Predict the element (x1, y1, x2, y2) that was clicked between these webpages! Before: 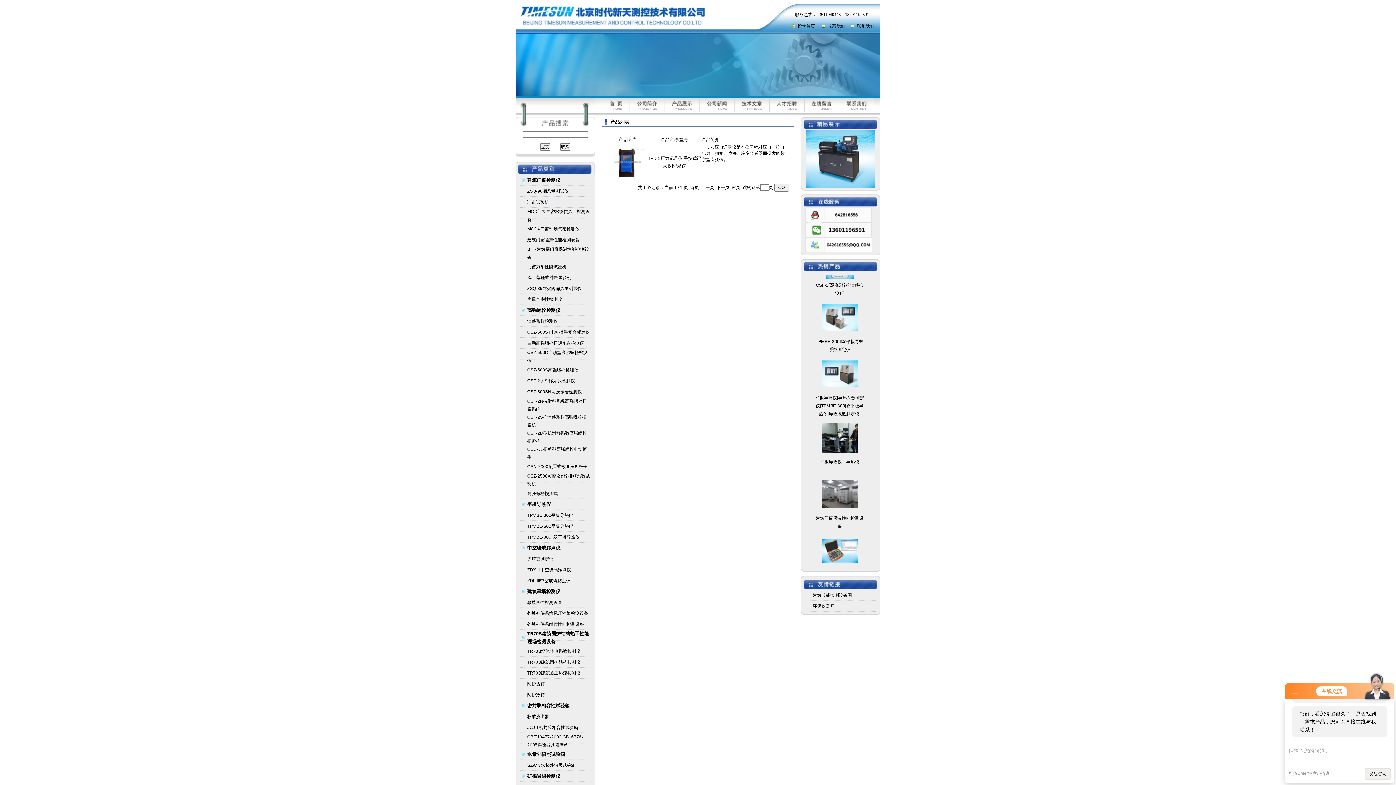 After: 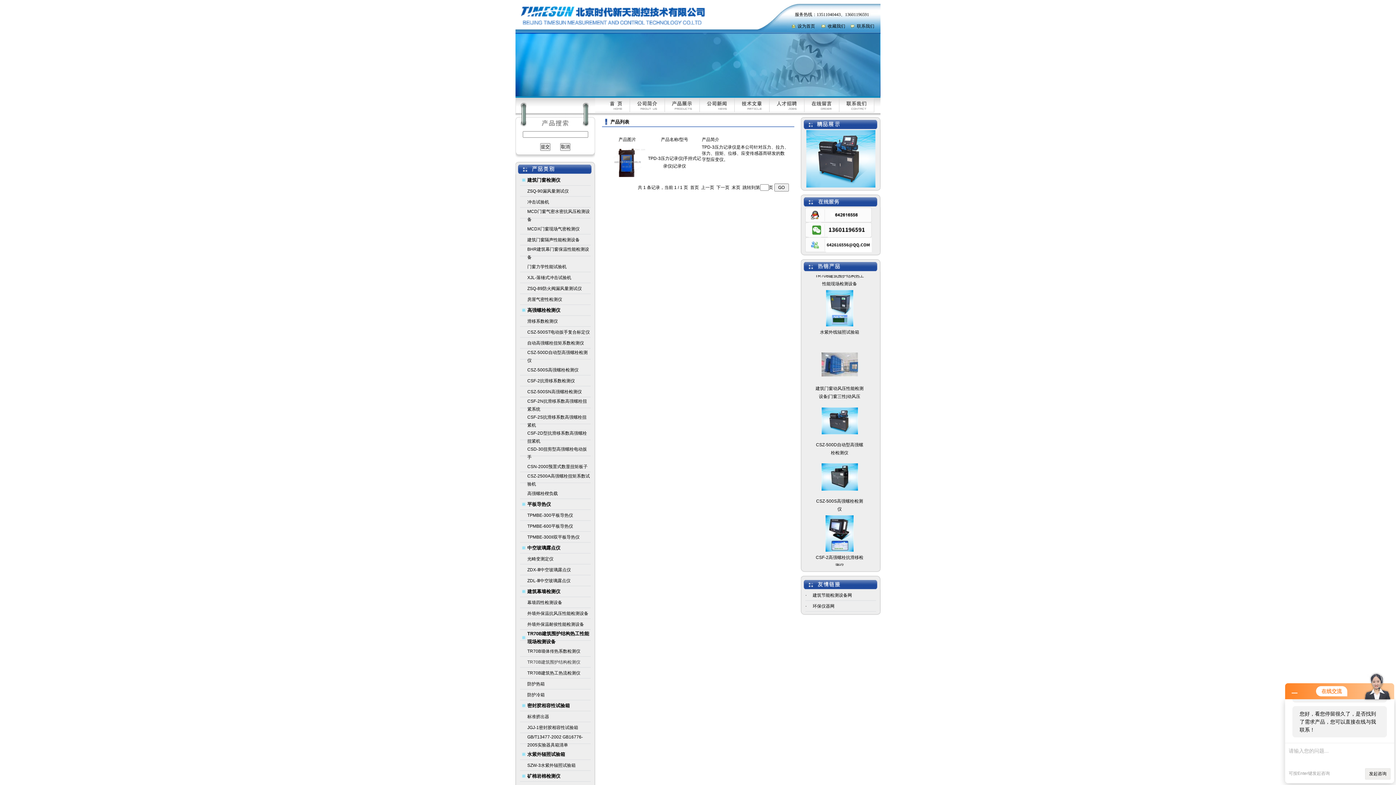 Action: bbox: (527, 660, 580, 665) label: TR70B建筑围护结构检测仪